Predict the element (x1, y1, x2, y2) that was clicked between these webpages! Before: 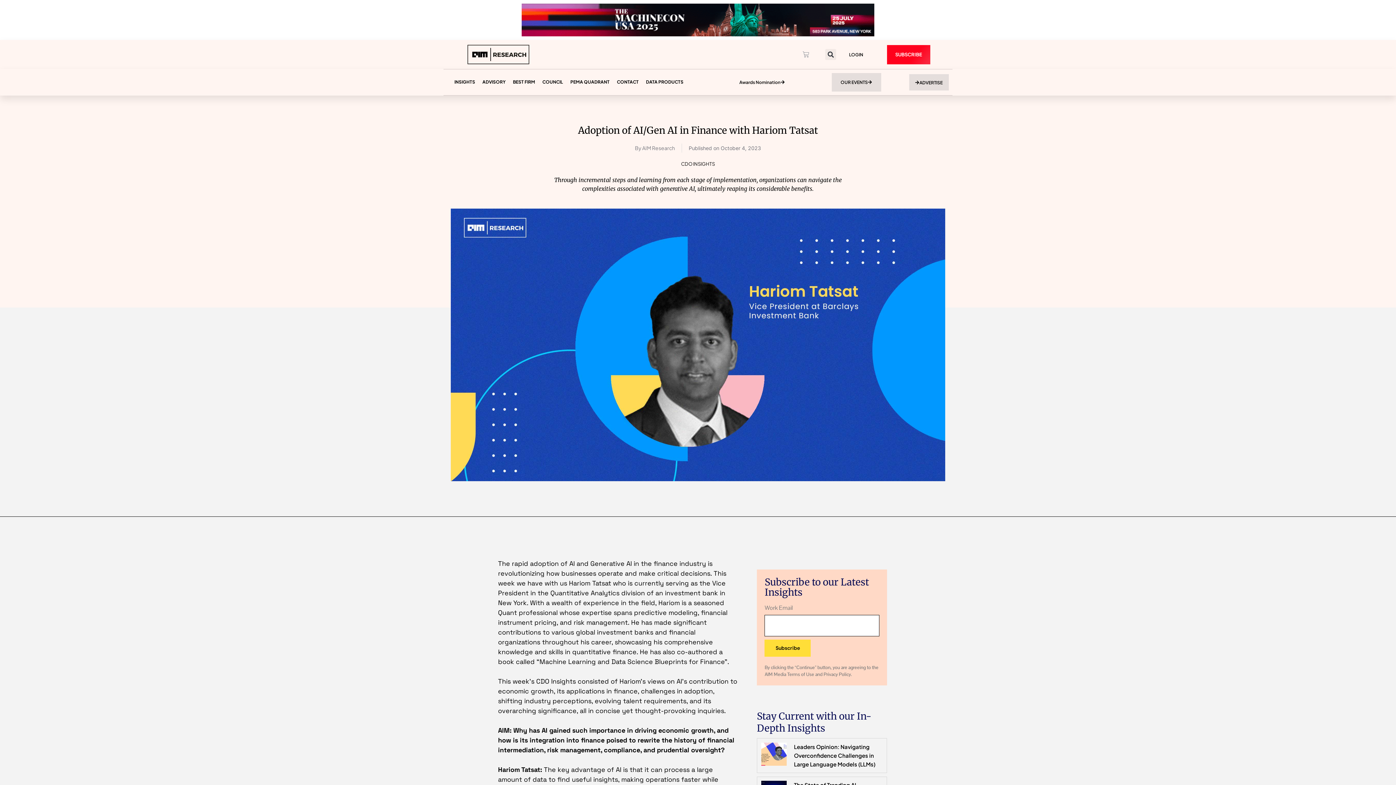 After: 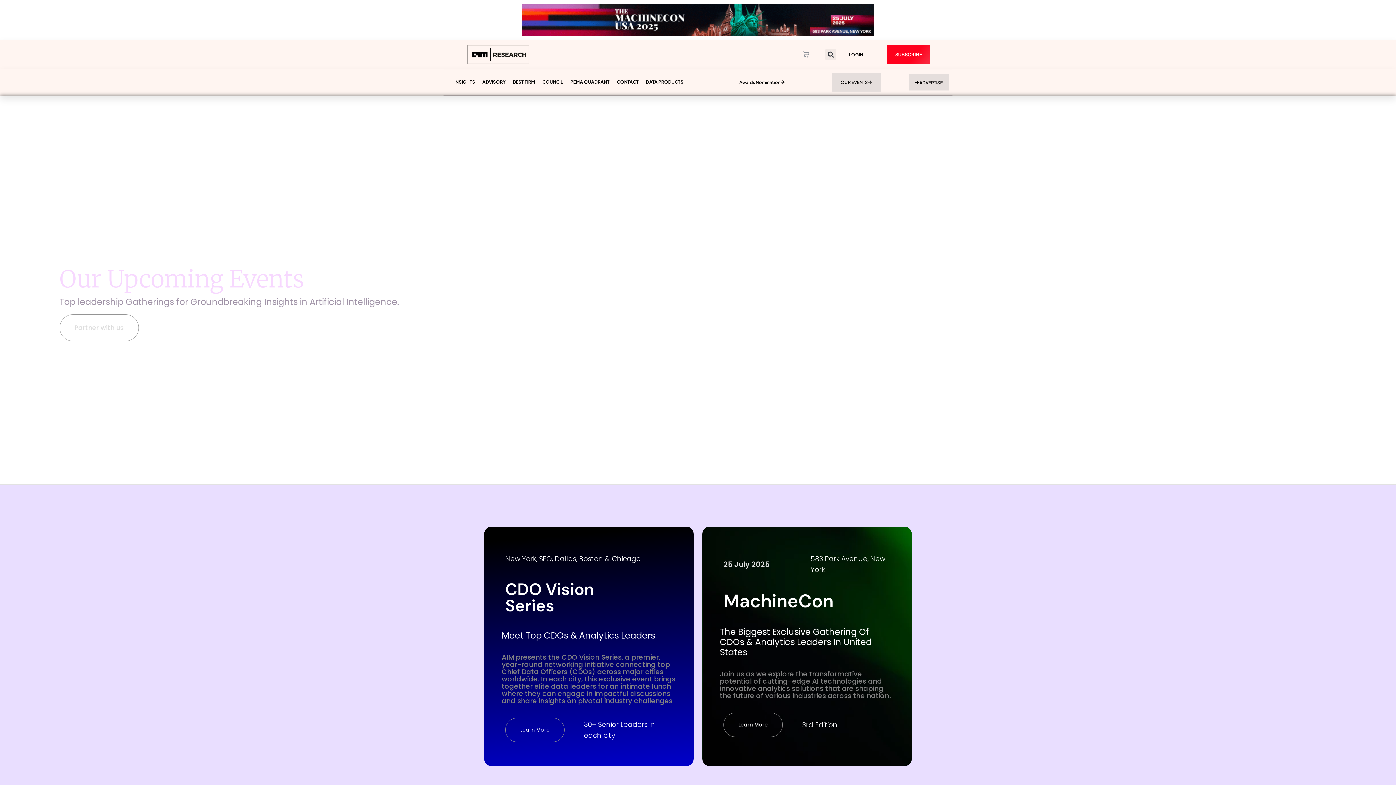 Action: bbox: (831, 73, 881, 91) label: OUR EVENTS